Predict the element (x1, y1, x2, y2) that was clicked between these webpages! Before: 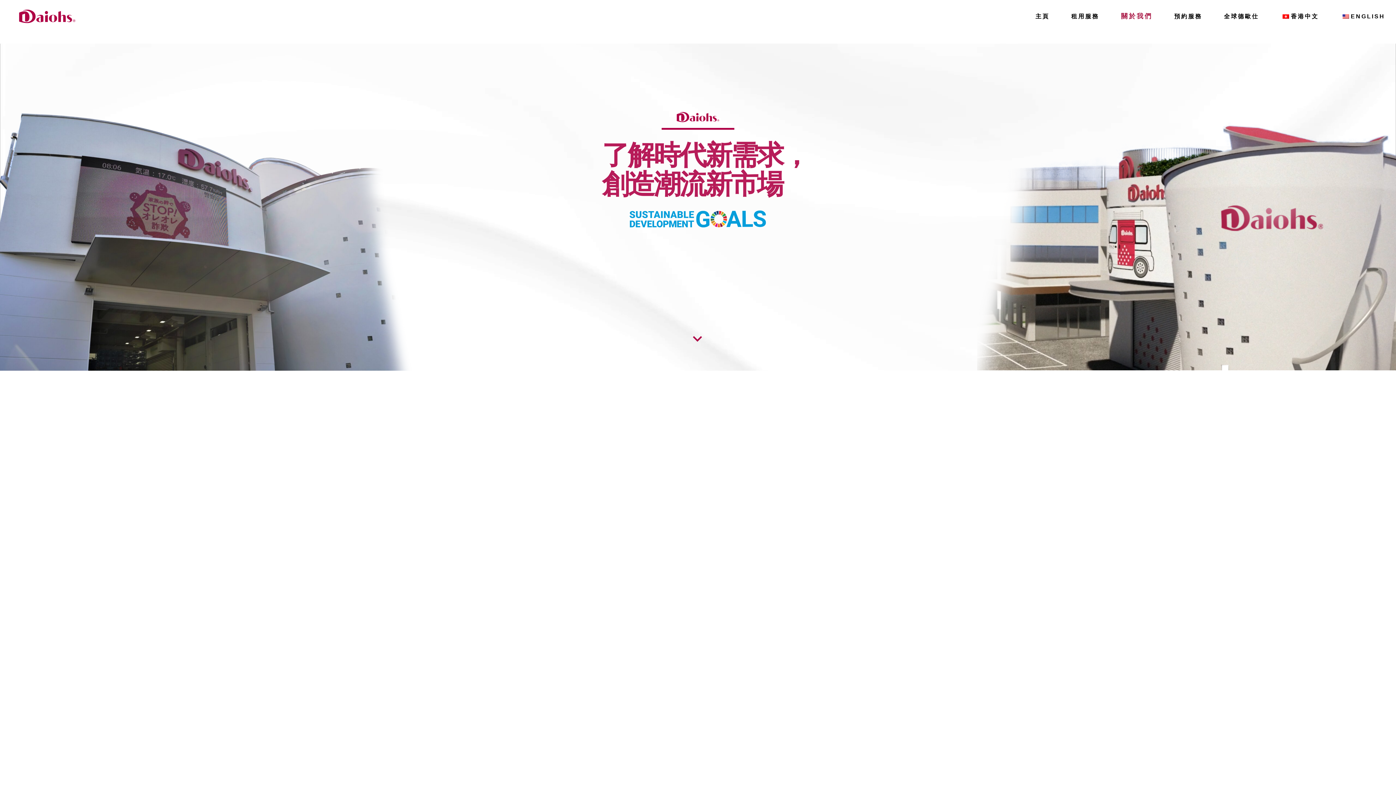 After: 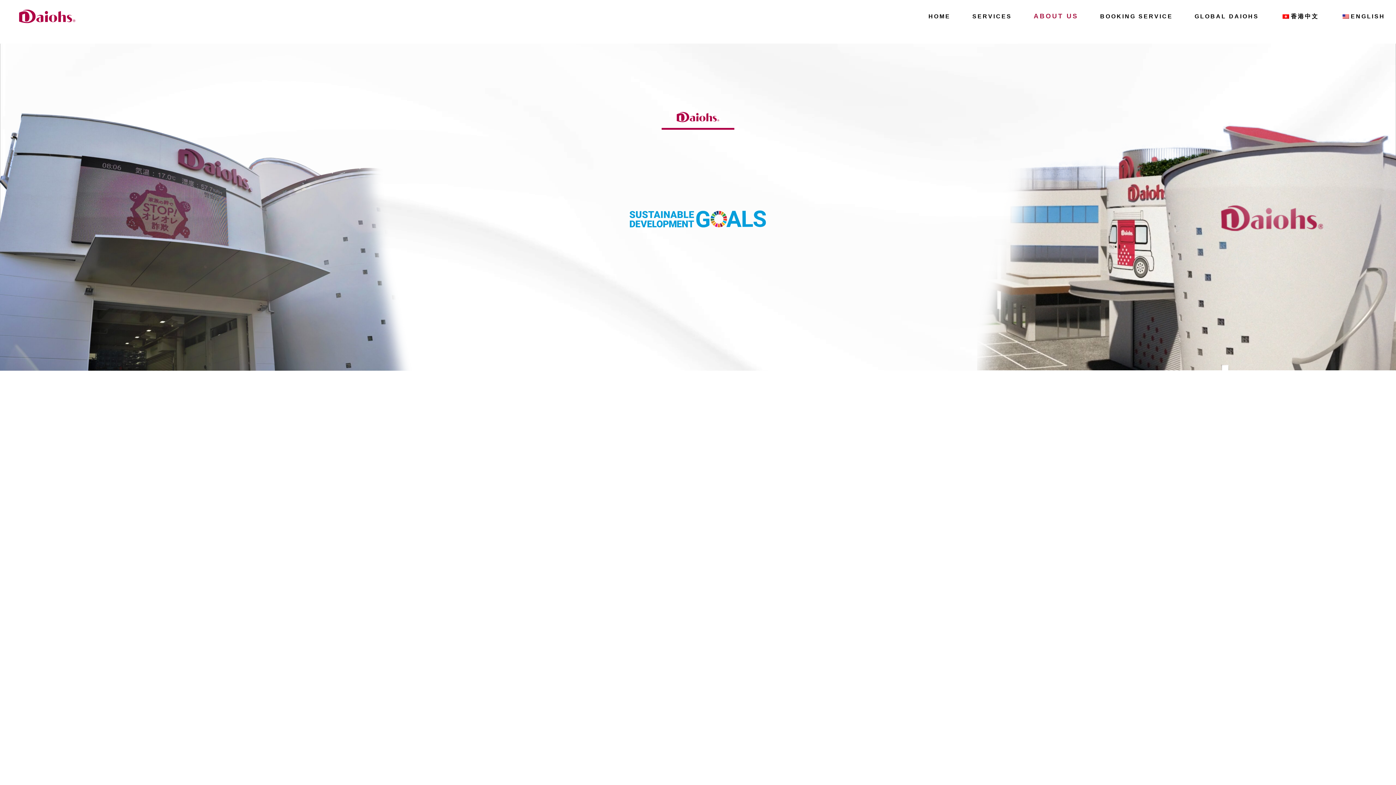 Action: bbox: (1330, 0, 1396, 32) label: ENGLISH